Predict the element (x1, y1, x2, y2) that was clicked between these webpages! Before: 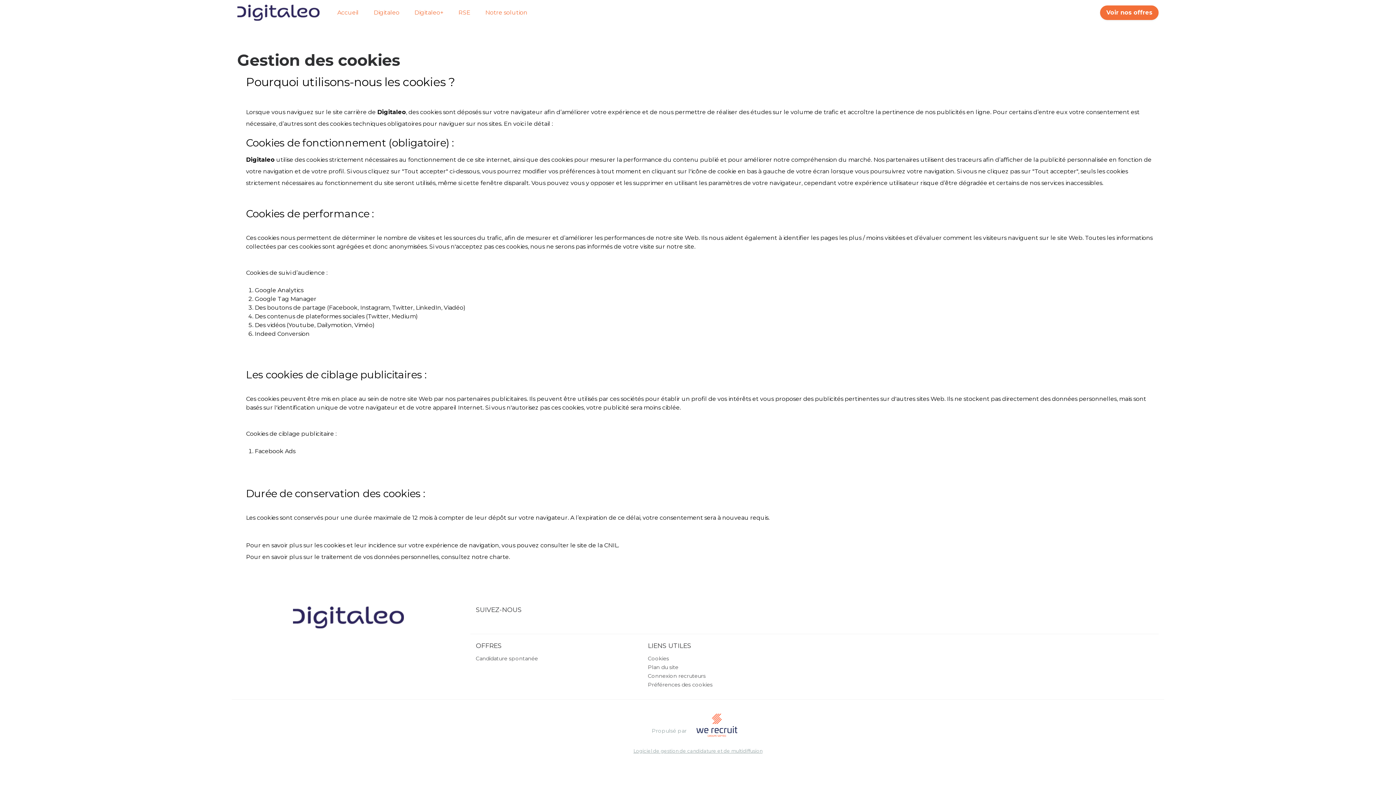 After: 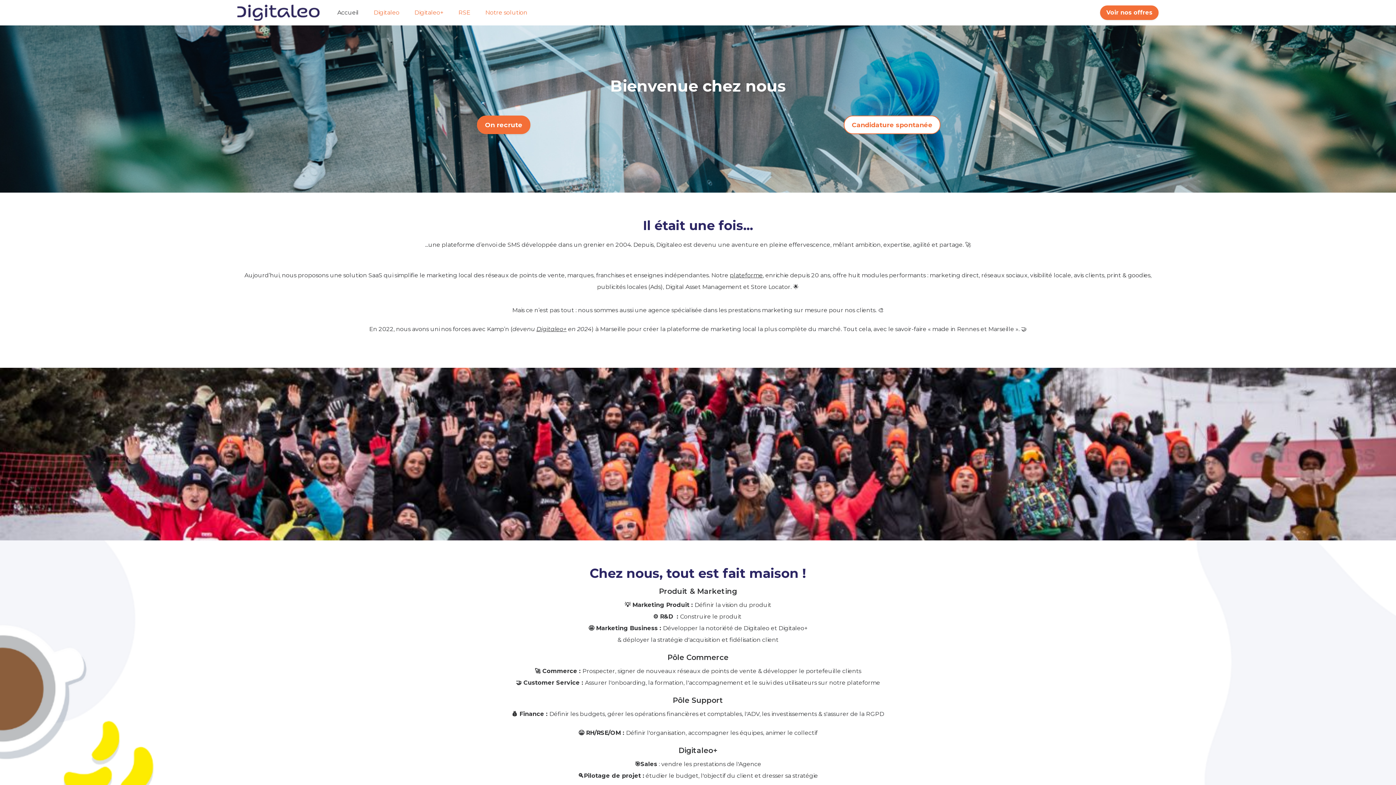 Action: label: Accueil bbox: (334, 2, 361, 22)